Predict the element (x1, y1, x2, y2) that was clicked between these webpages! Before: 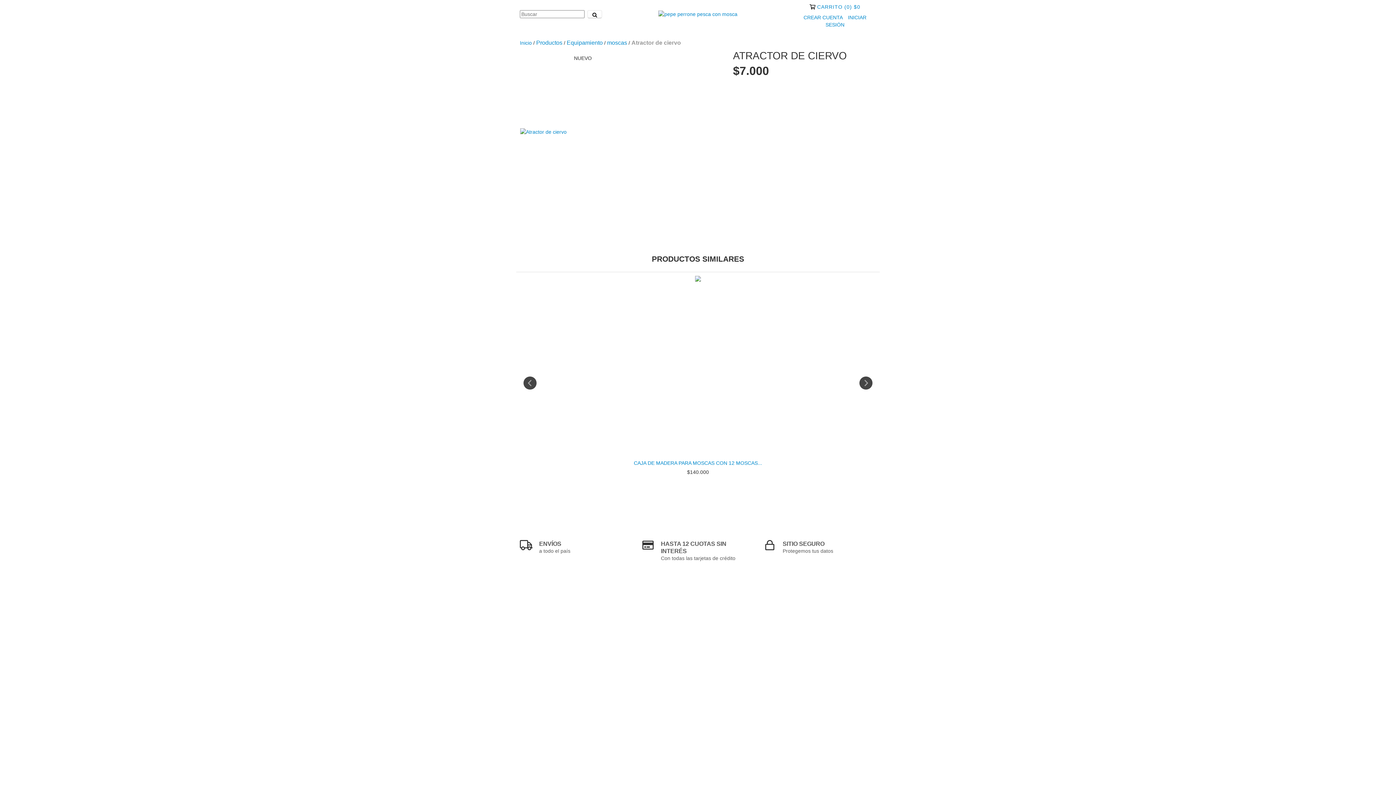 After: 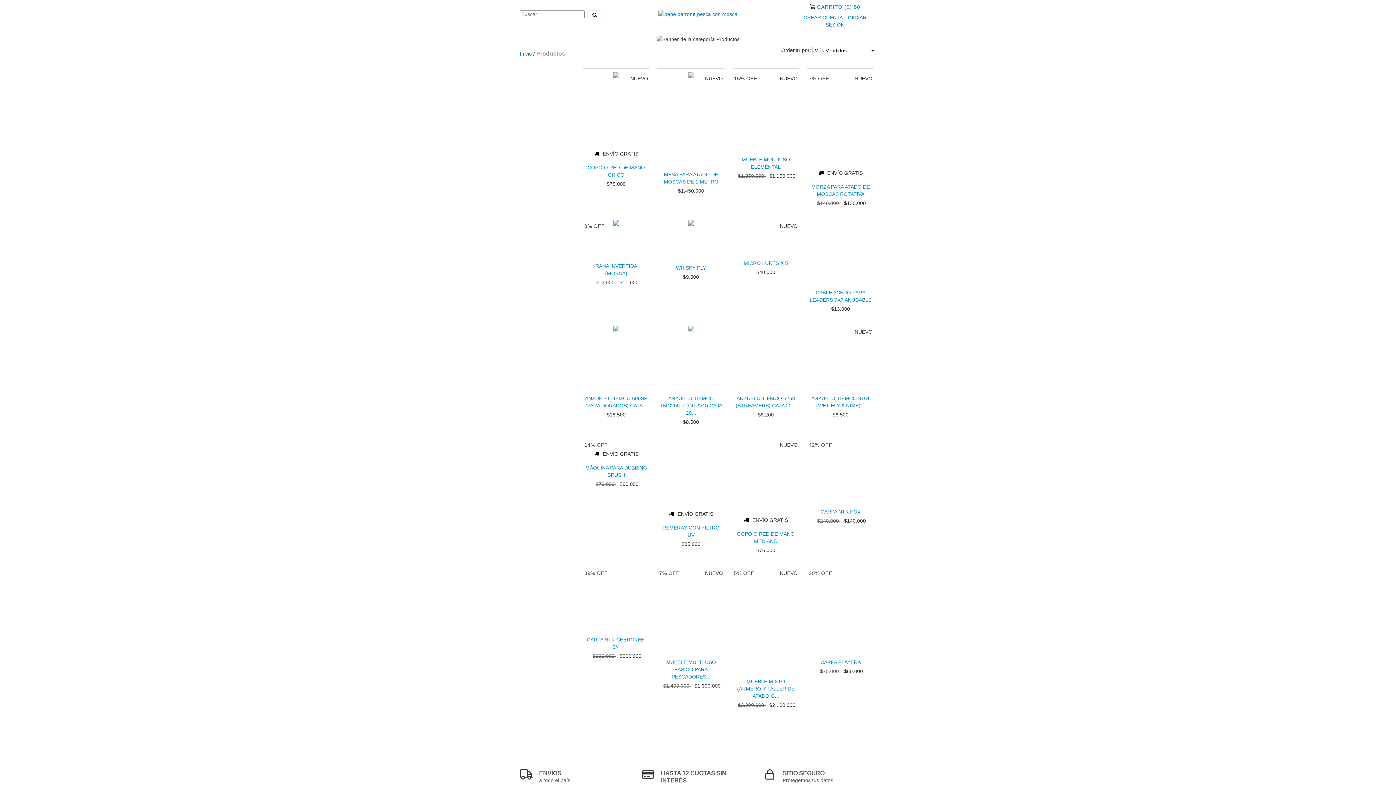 Action: label: Productos bbox: (536, 39, 562, 46)